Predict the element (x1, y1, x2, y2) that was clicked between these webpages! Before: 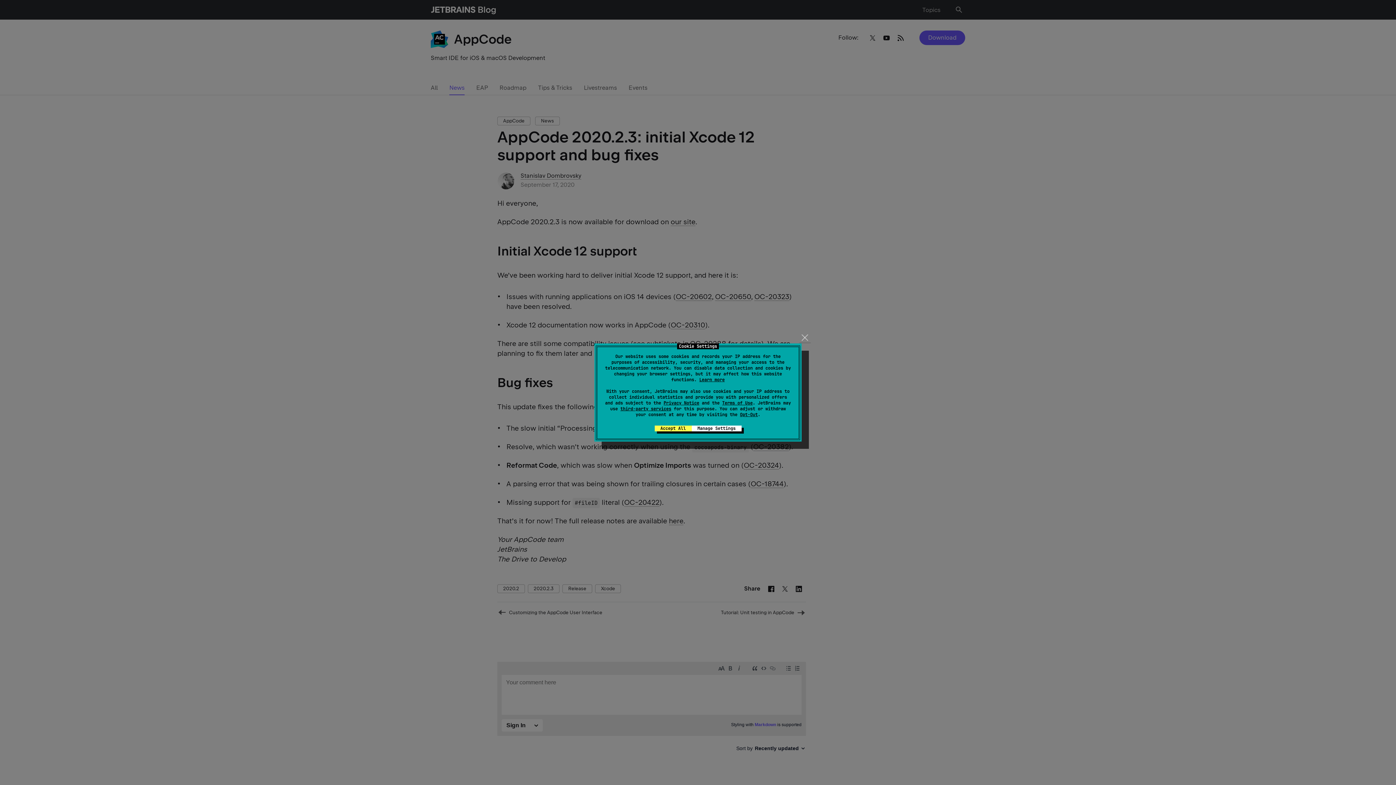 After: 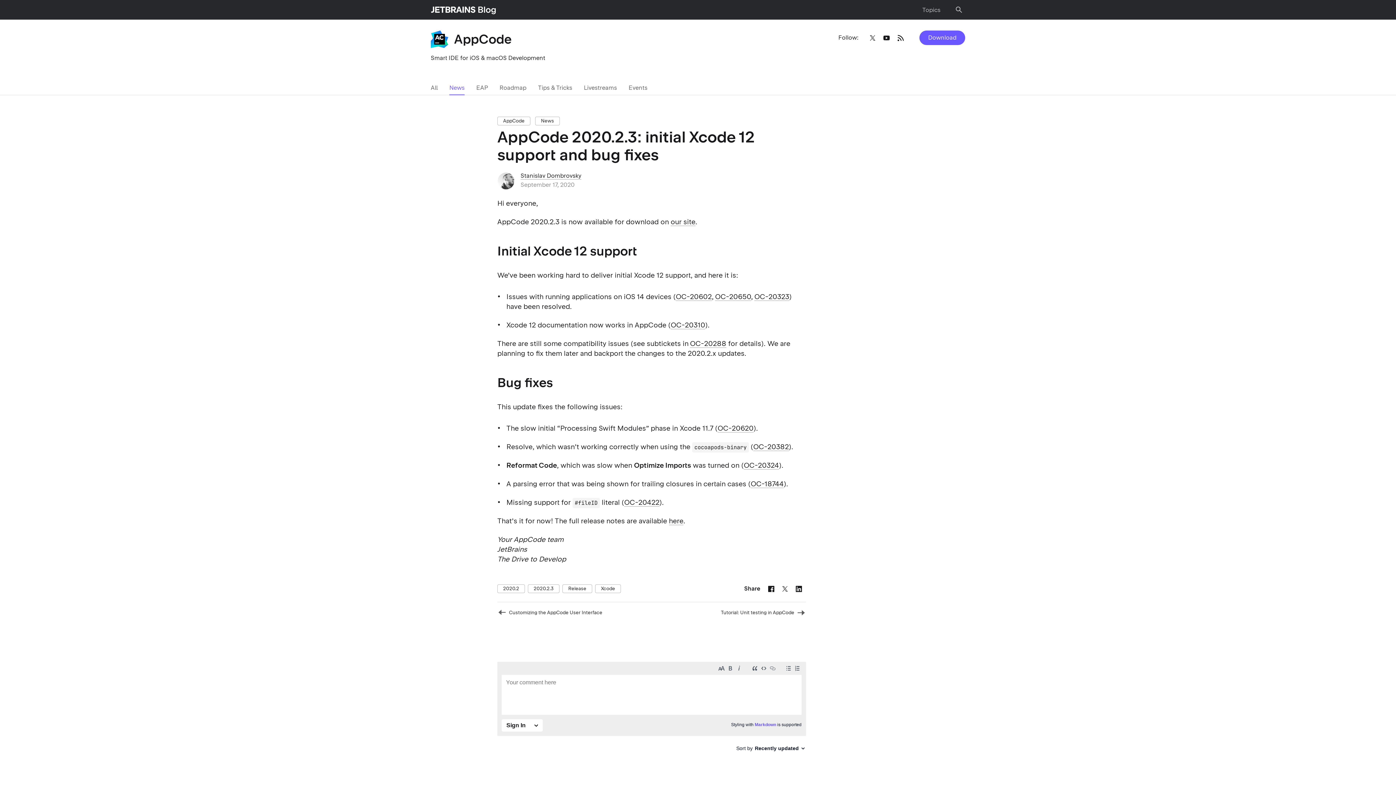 Action: bbox: (654, 425, 691, 431) label: Accept All